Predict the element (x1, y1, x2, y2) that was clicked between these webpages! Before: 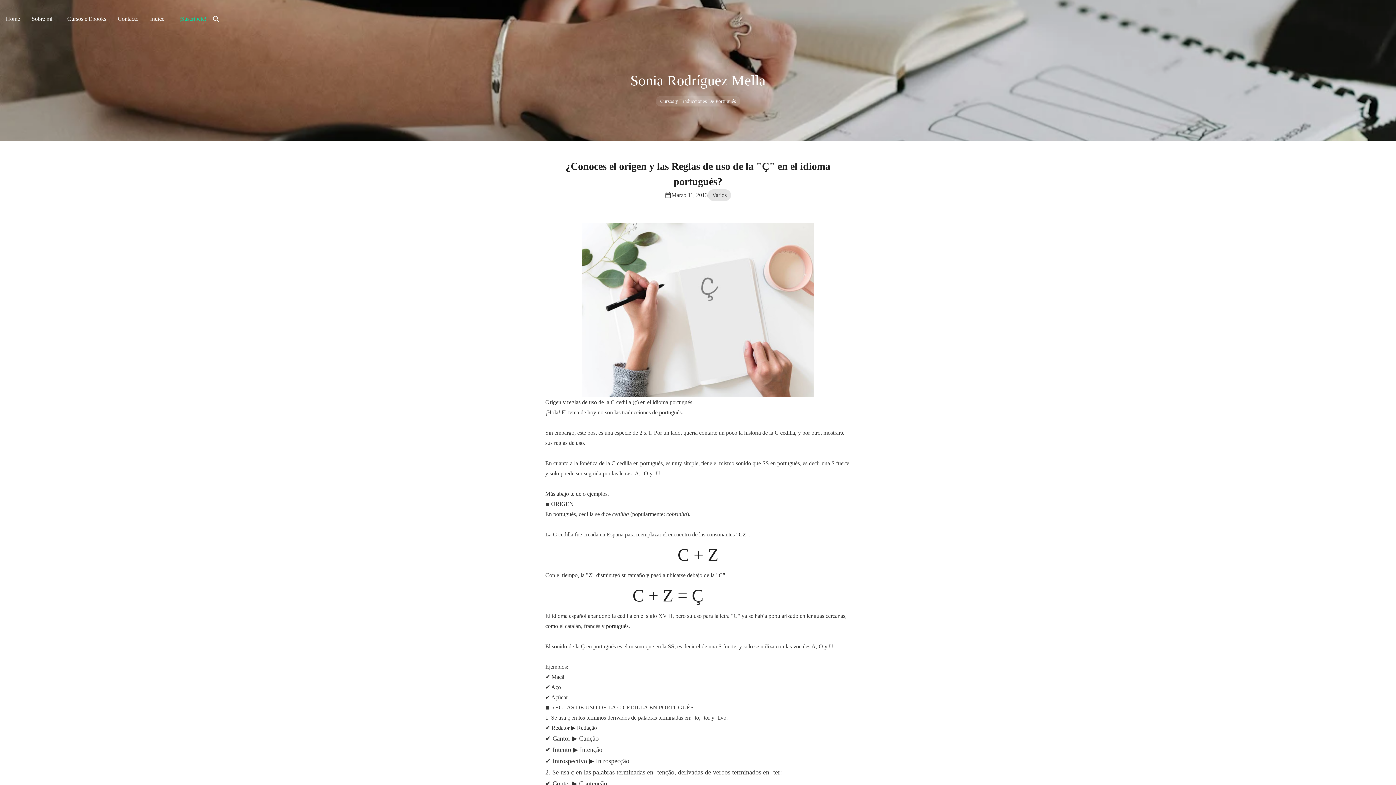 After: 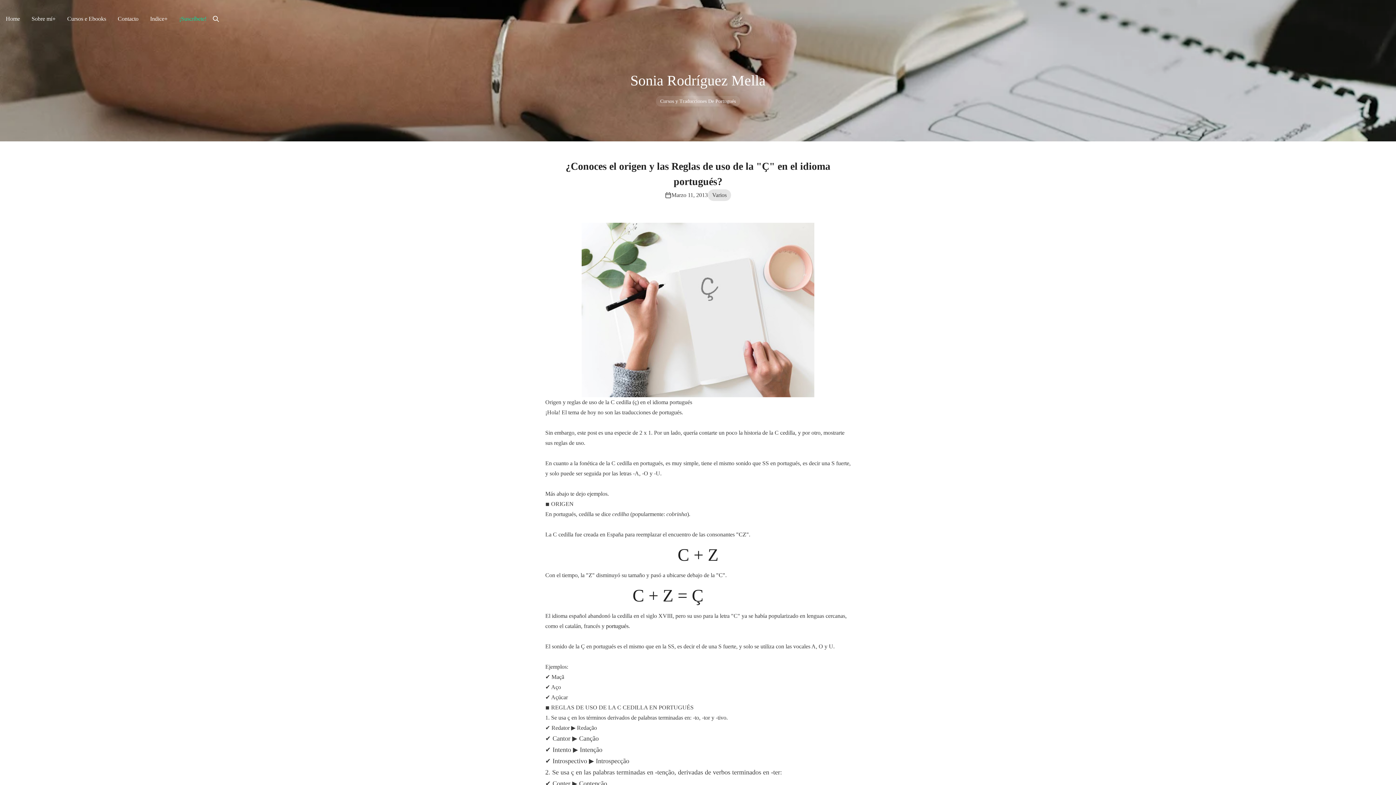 Action: bbox: (173, 8, 212, 29) label: ¡Suscríbete!